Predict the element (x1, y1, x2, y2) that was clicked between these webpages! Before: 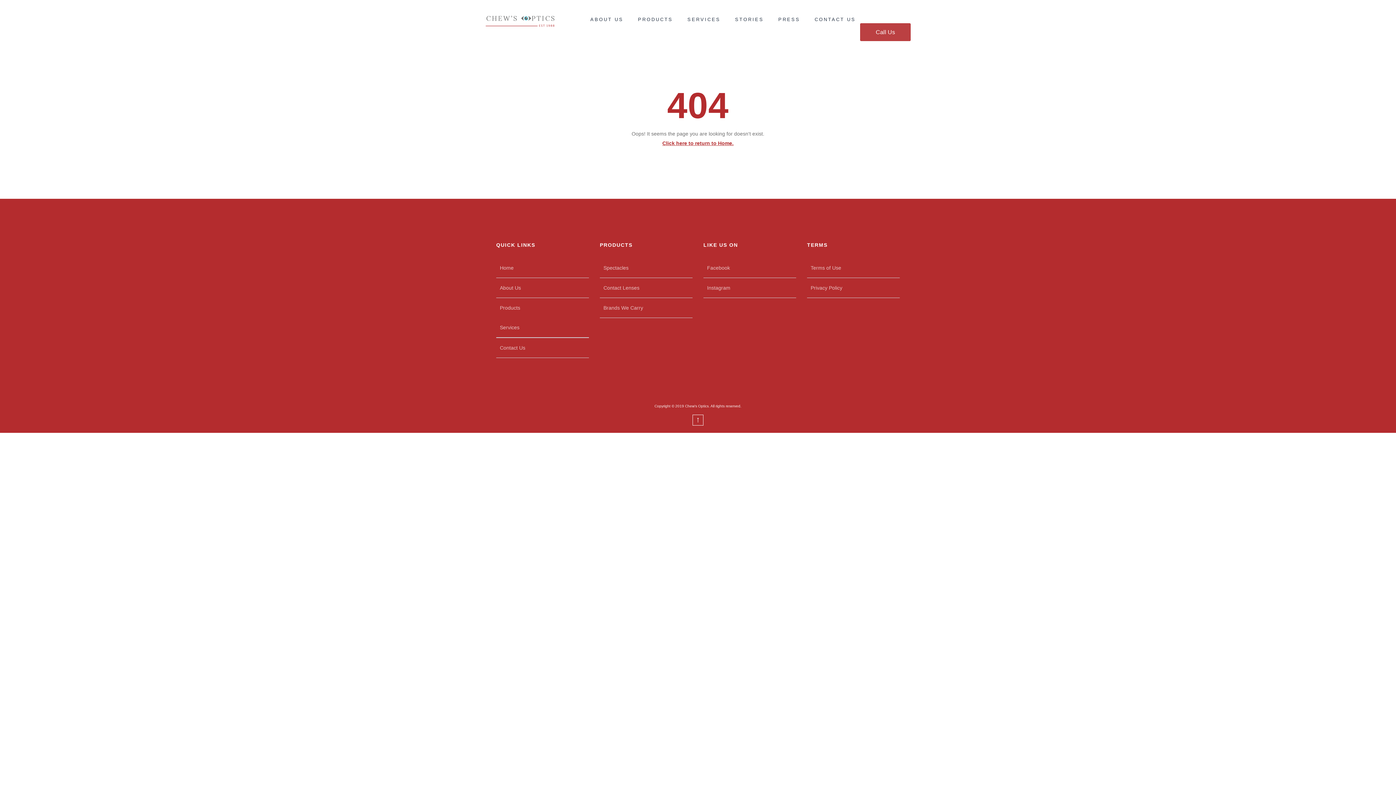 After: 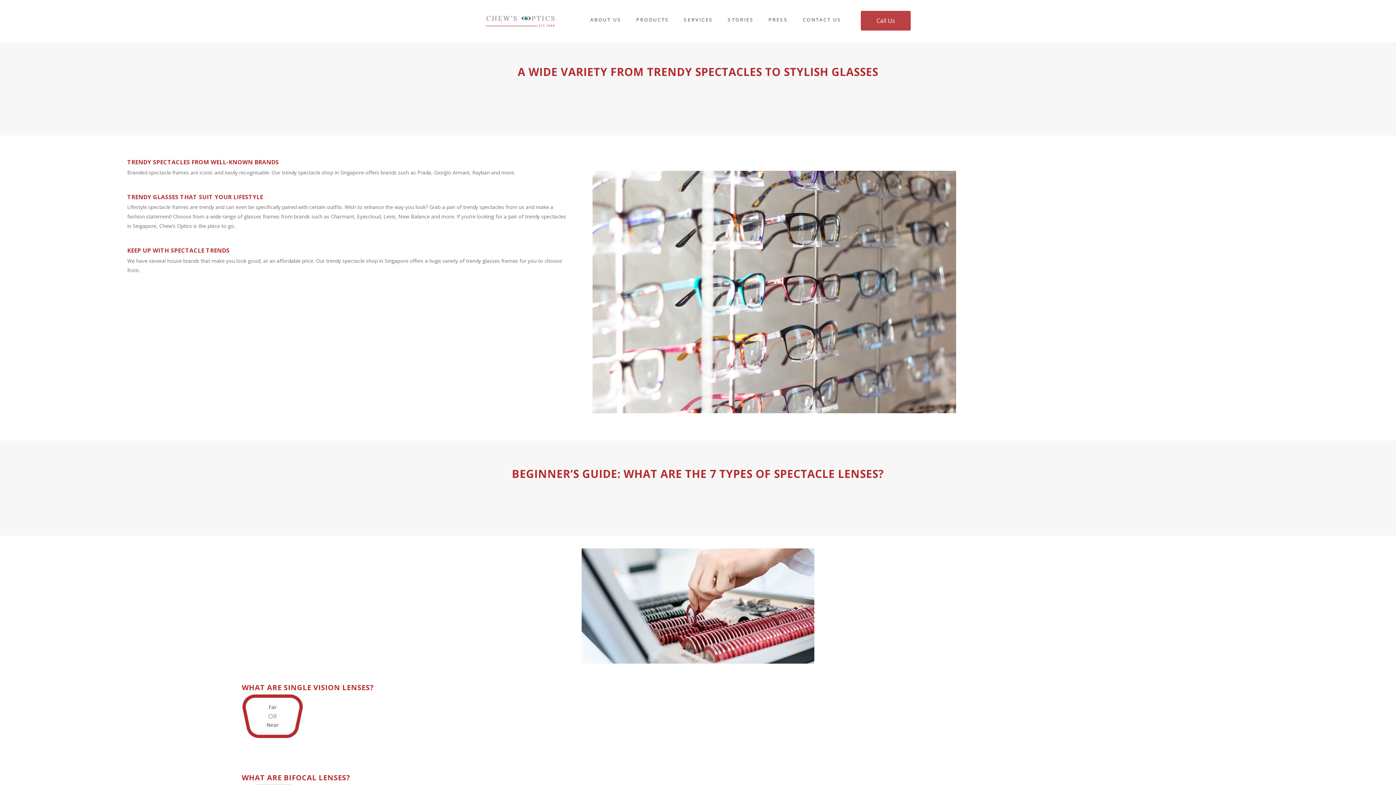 Action: bbox: (600, 263, 632, 277) label: Spectacles